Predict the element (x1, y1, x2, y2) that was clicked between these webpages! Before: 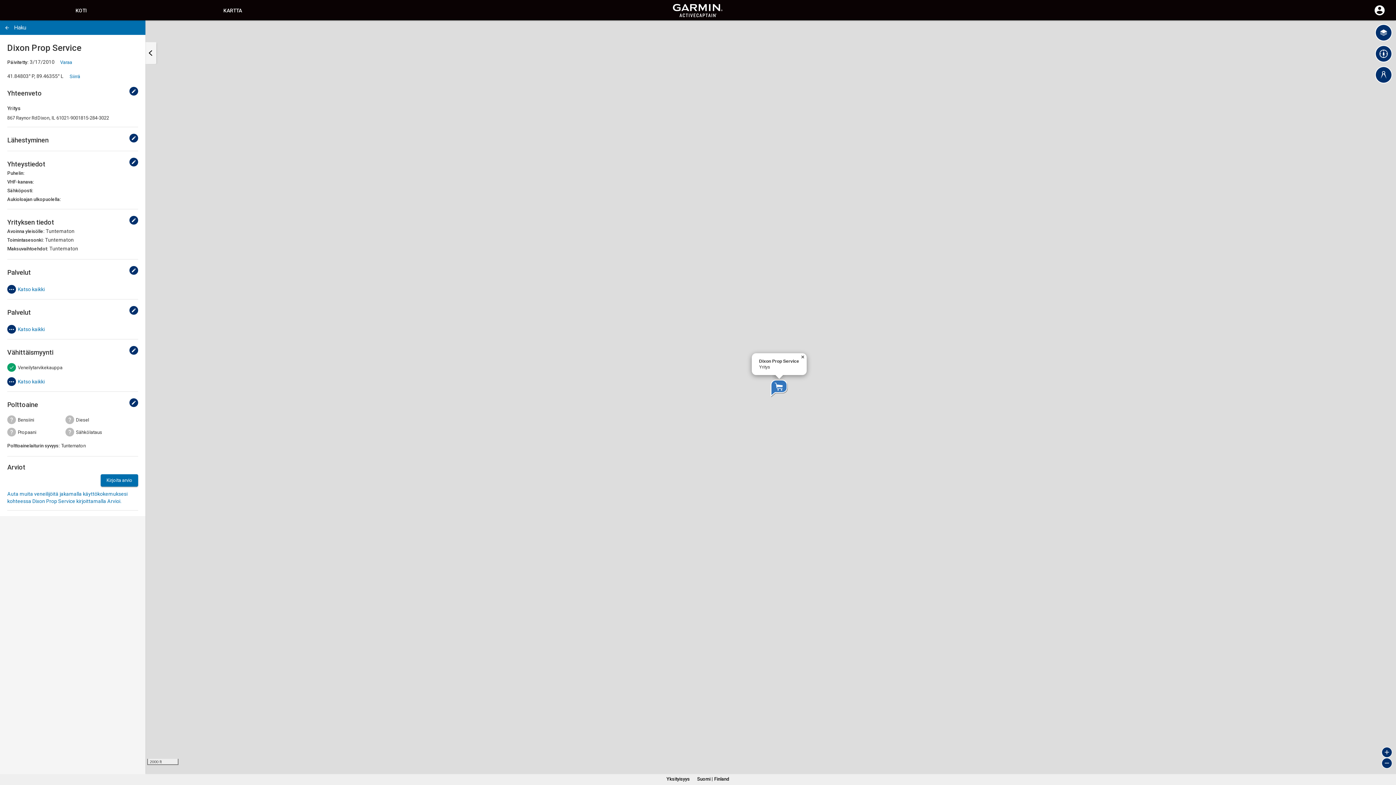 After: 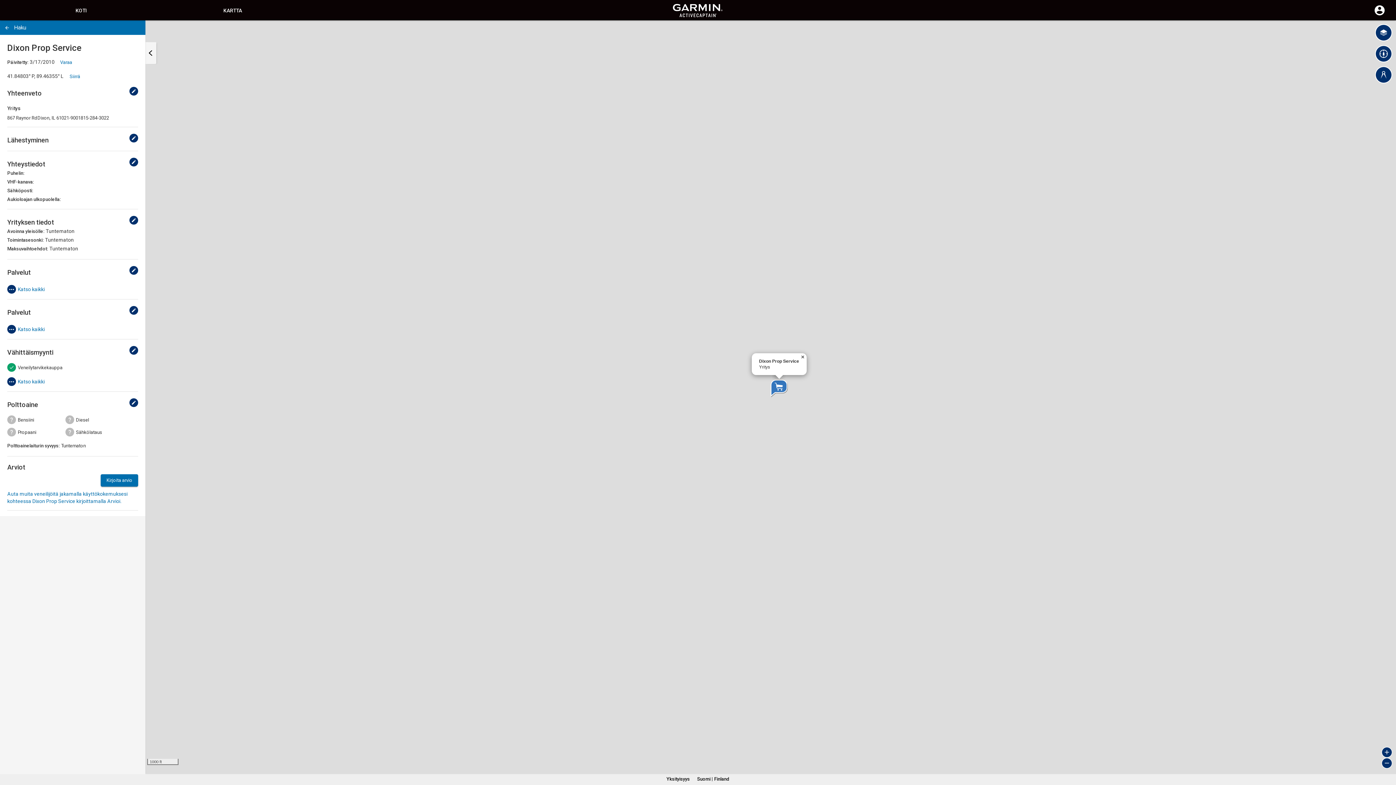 Action: label: Zoom in bbox: (1381, 747, 1392, 758)